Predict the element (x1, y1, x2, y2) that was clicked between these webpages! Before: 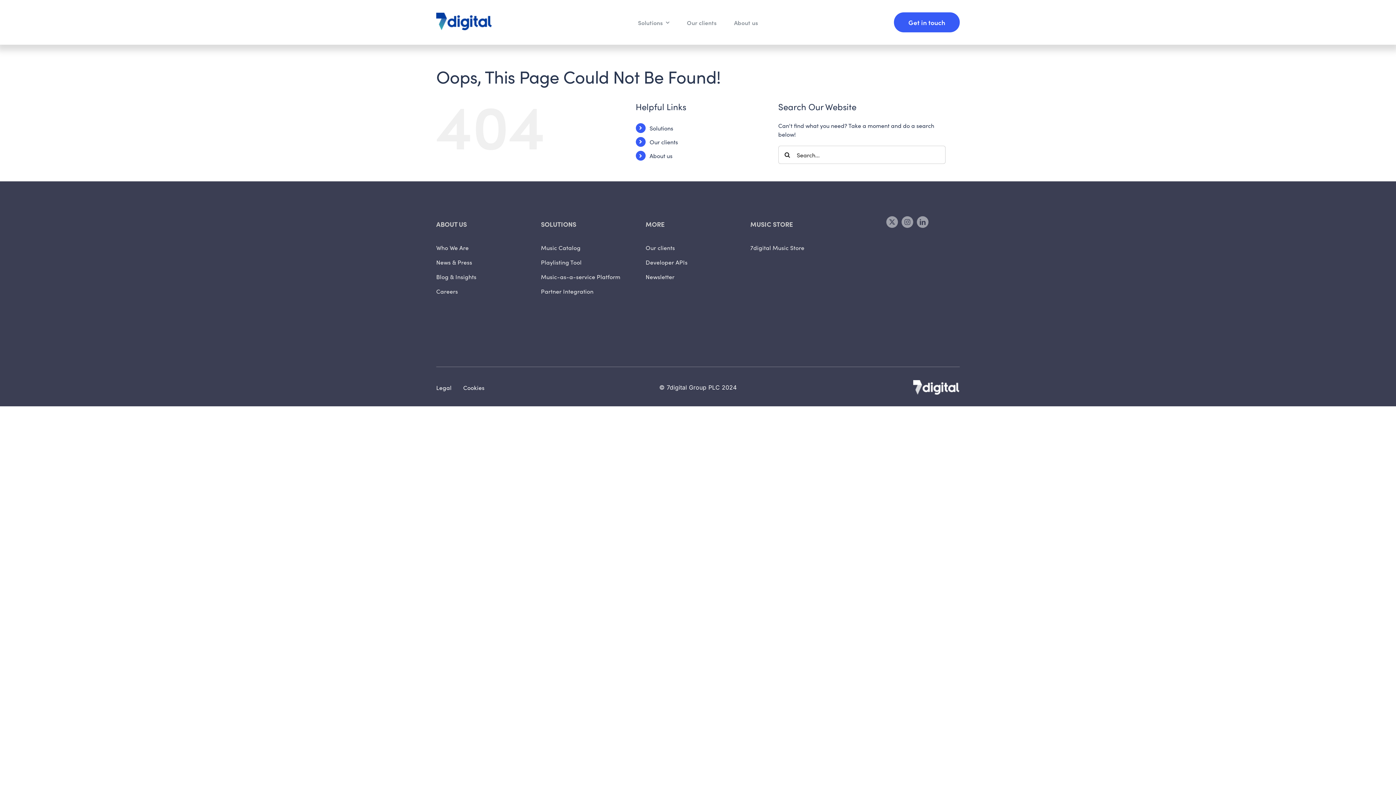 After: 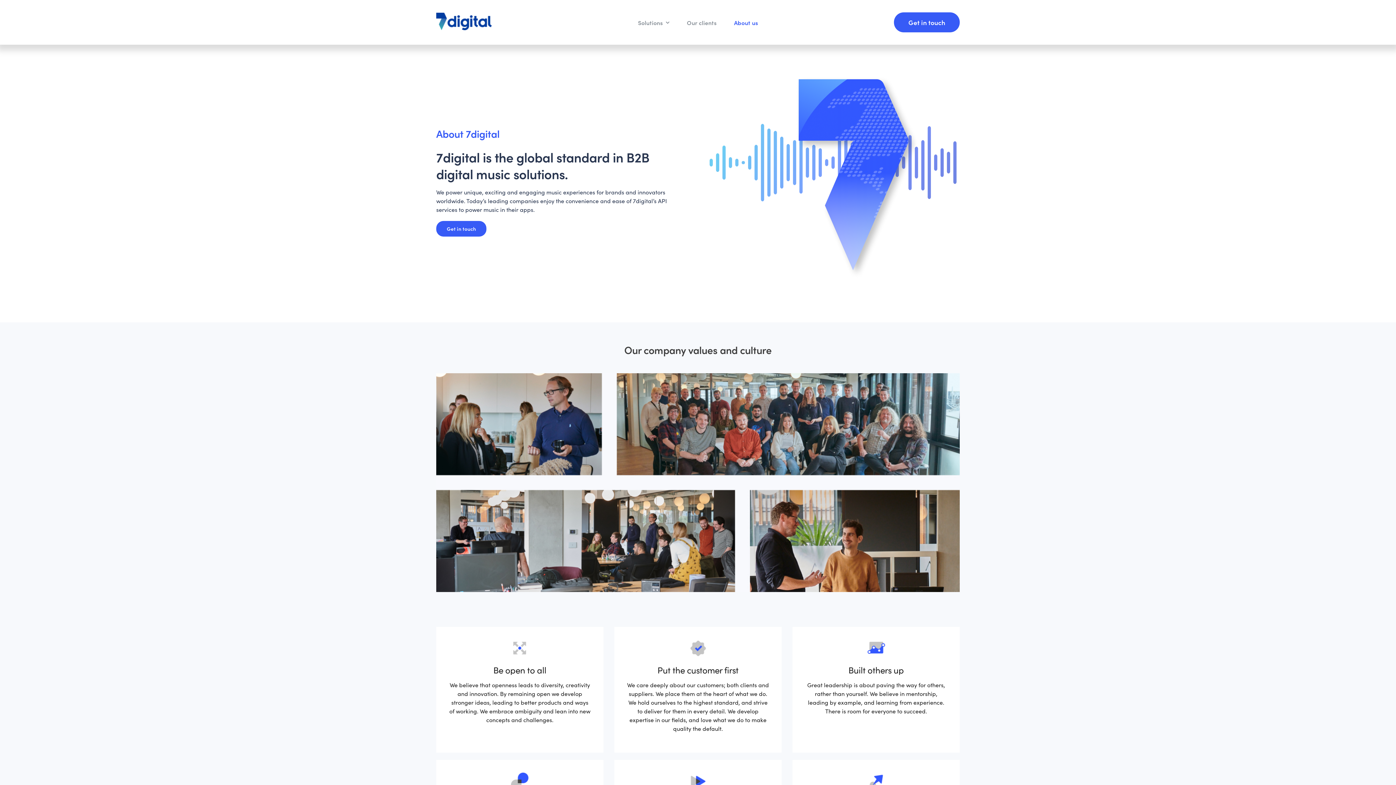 Action: label: Who We Are bbox: (436, 243, 541, 252)